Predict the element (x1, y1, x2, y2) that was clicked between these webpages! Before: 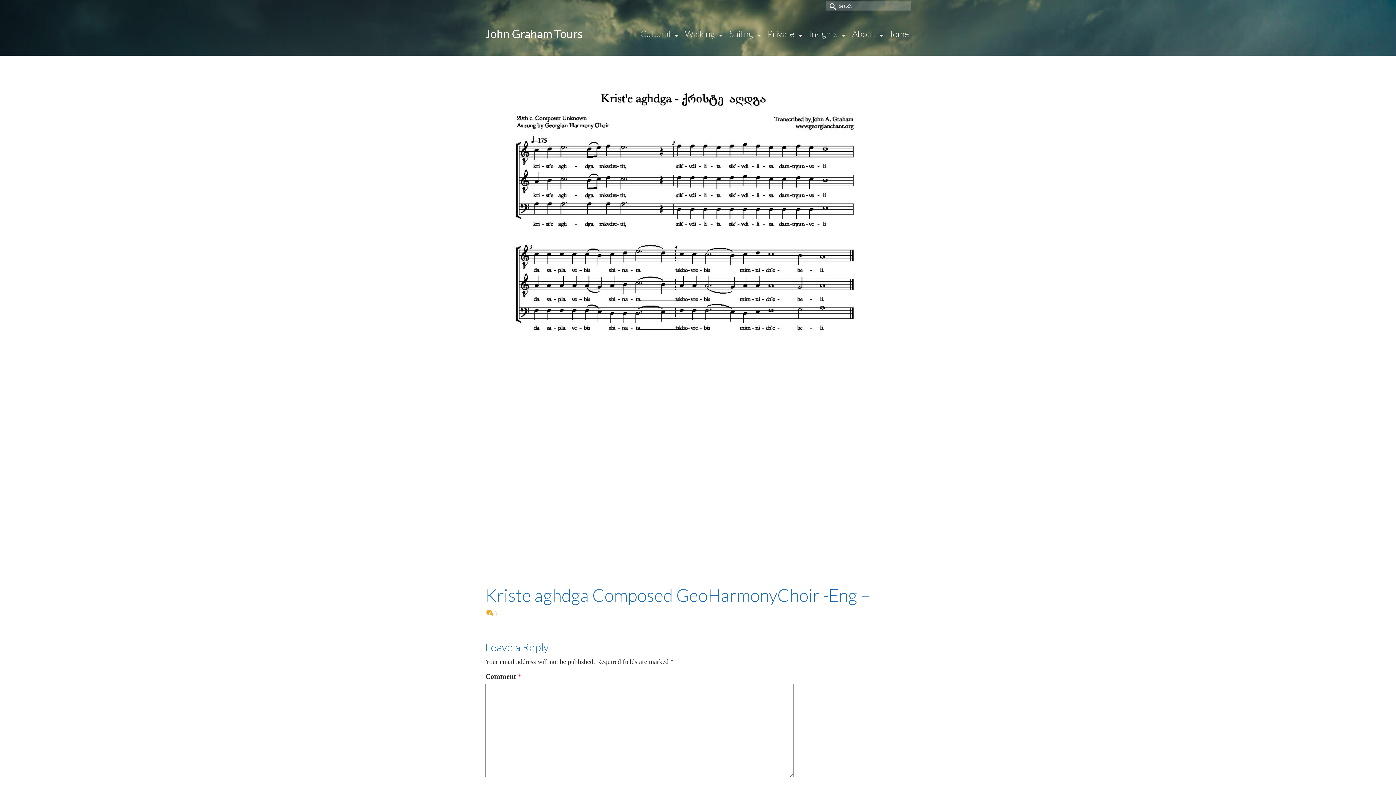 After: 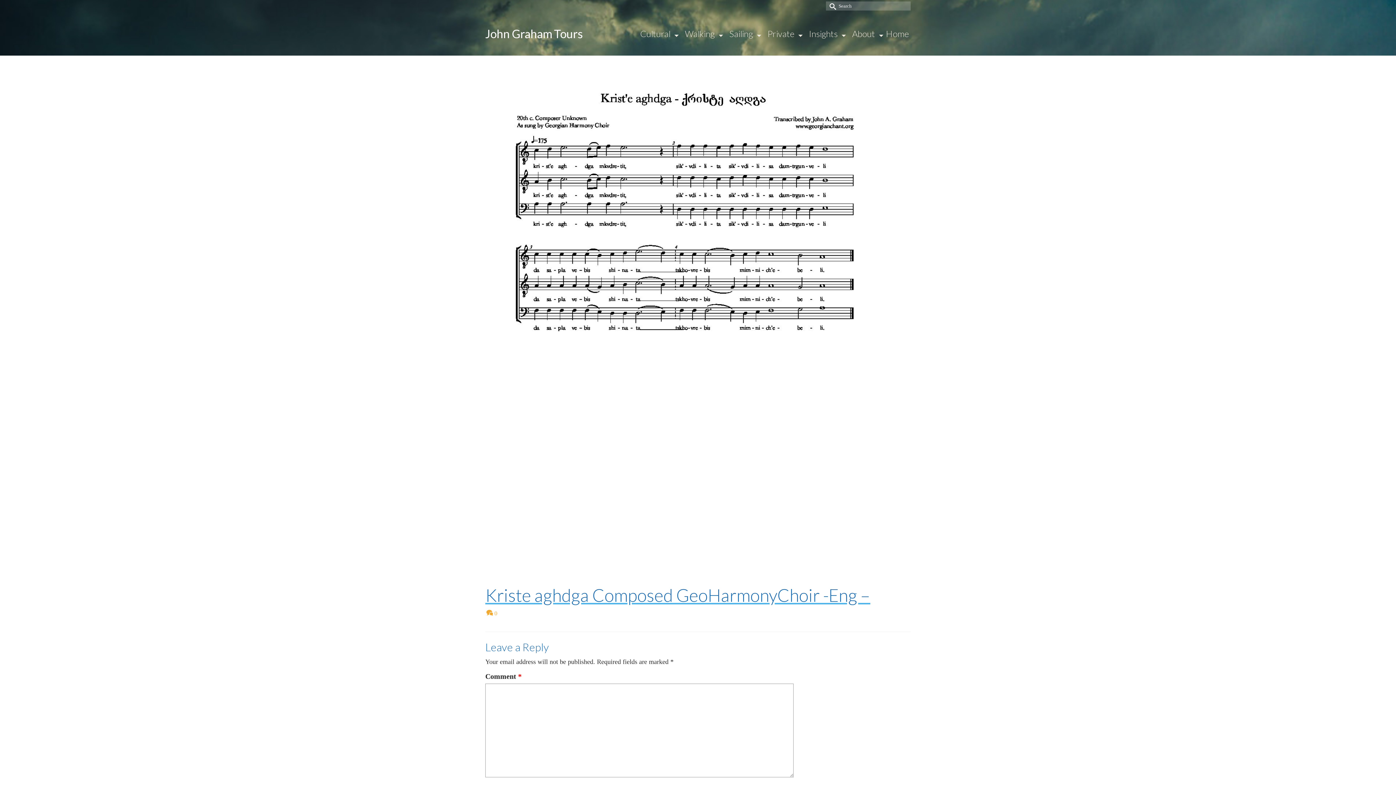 Action: bbox: (485, 586, 910, 604) label: Kriste aghdga Composed GeoHarmonyChoir -Eng –